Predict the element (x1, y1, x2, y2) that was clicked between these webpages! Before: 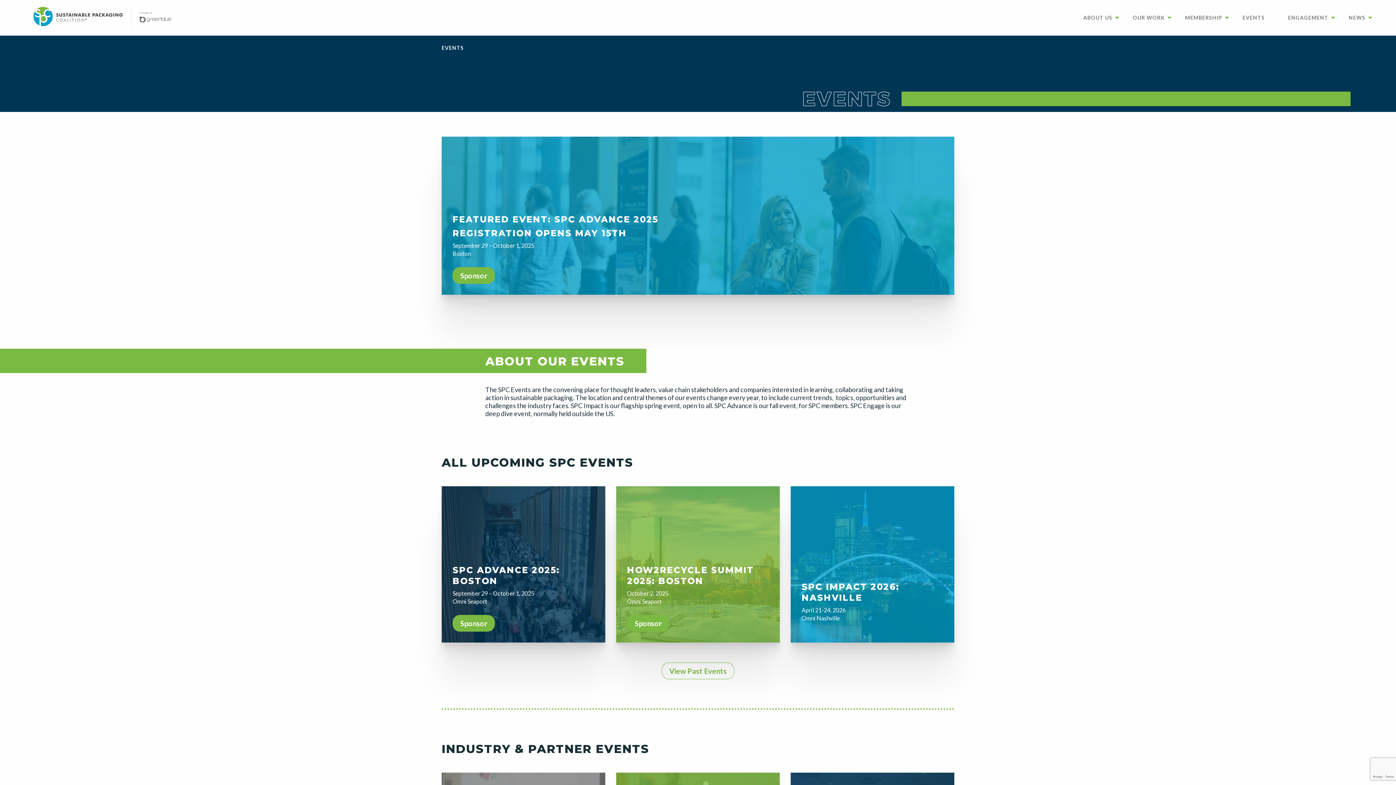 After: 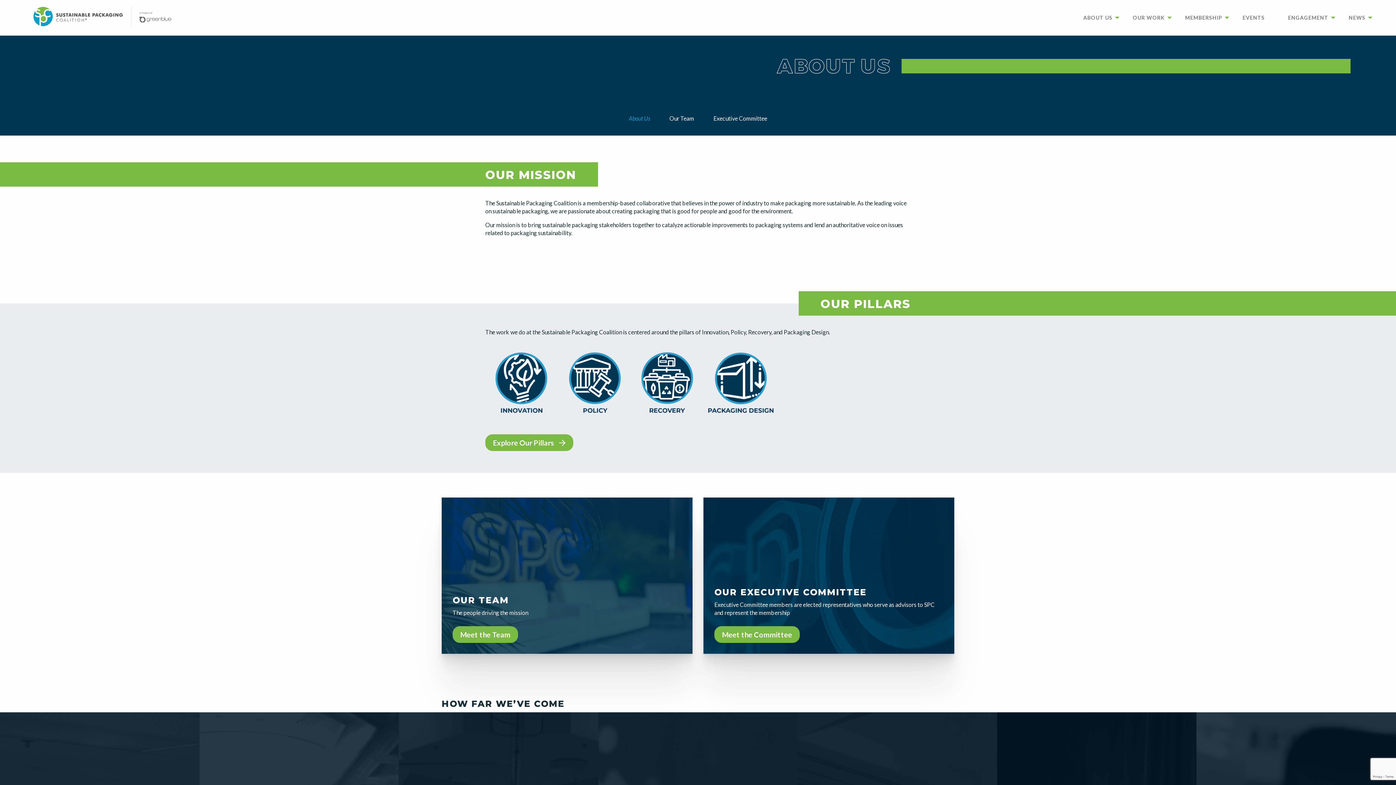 Action: bbox: (1072, 11, 1121, 24) label: About Us